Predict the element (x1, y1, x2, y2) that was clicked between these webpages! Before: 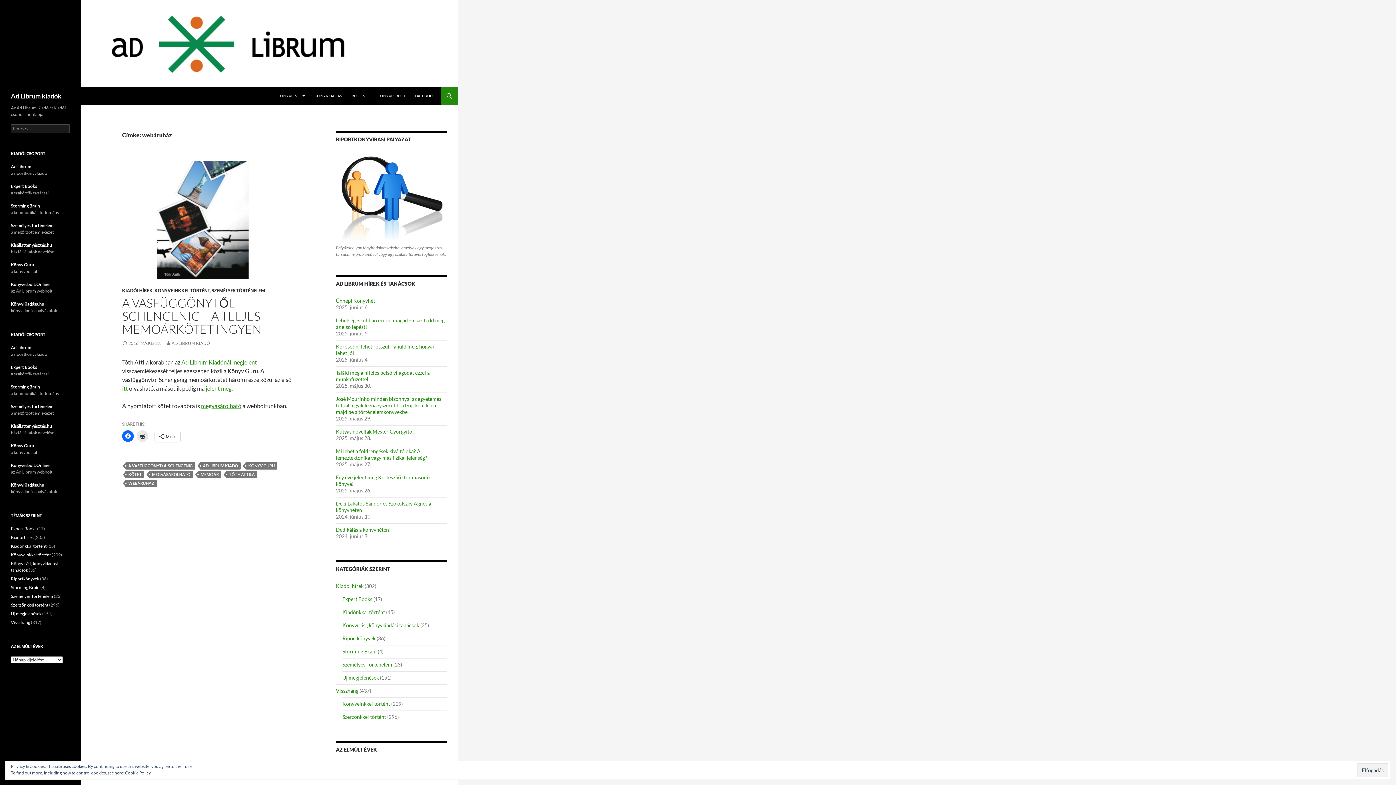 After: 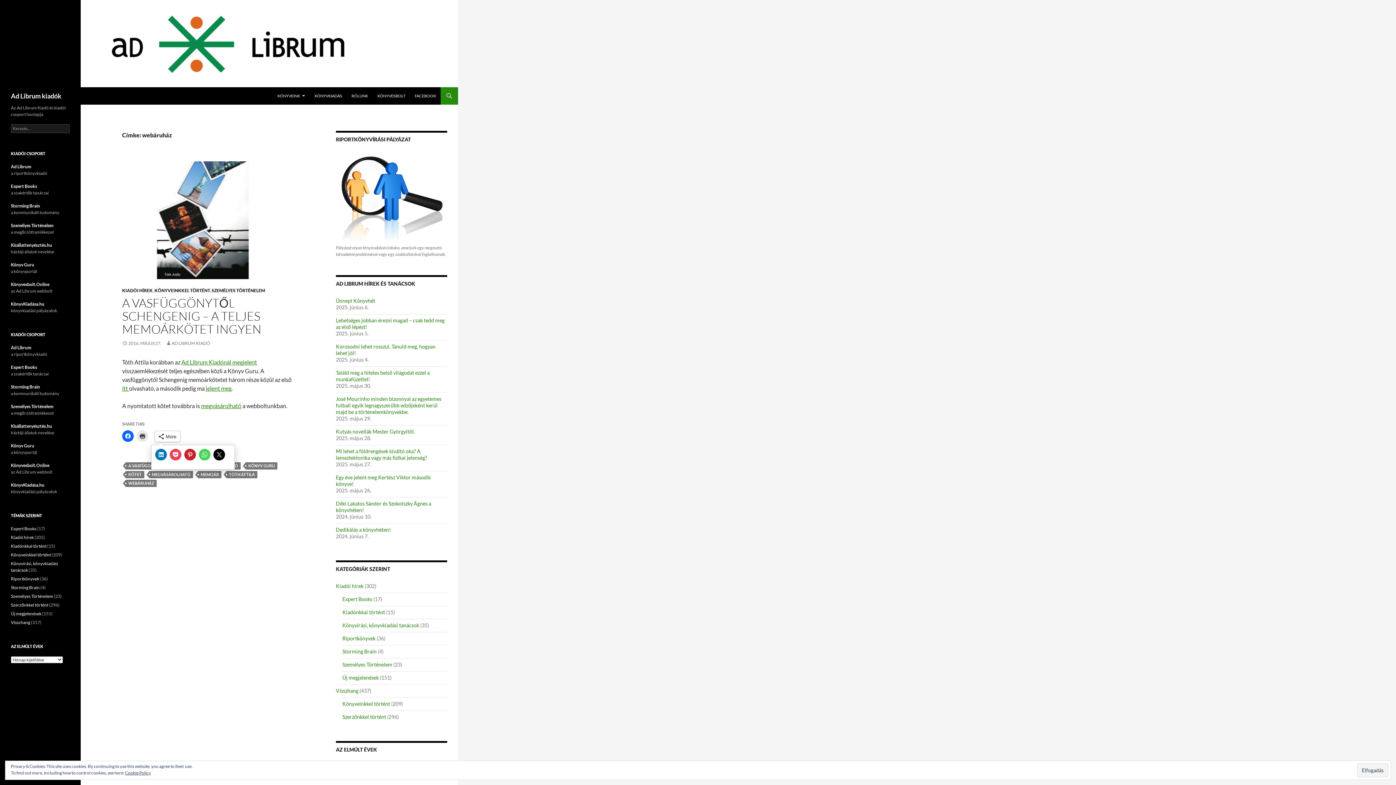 Action: label: More bbox: (154, 431, 180, 442)